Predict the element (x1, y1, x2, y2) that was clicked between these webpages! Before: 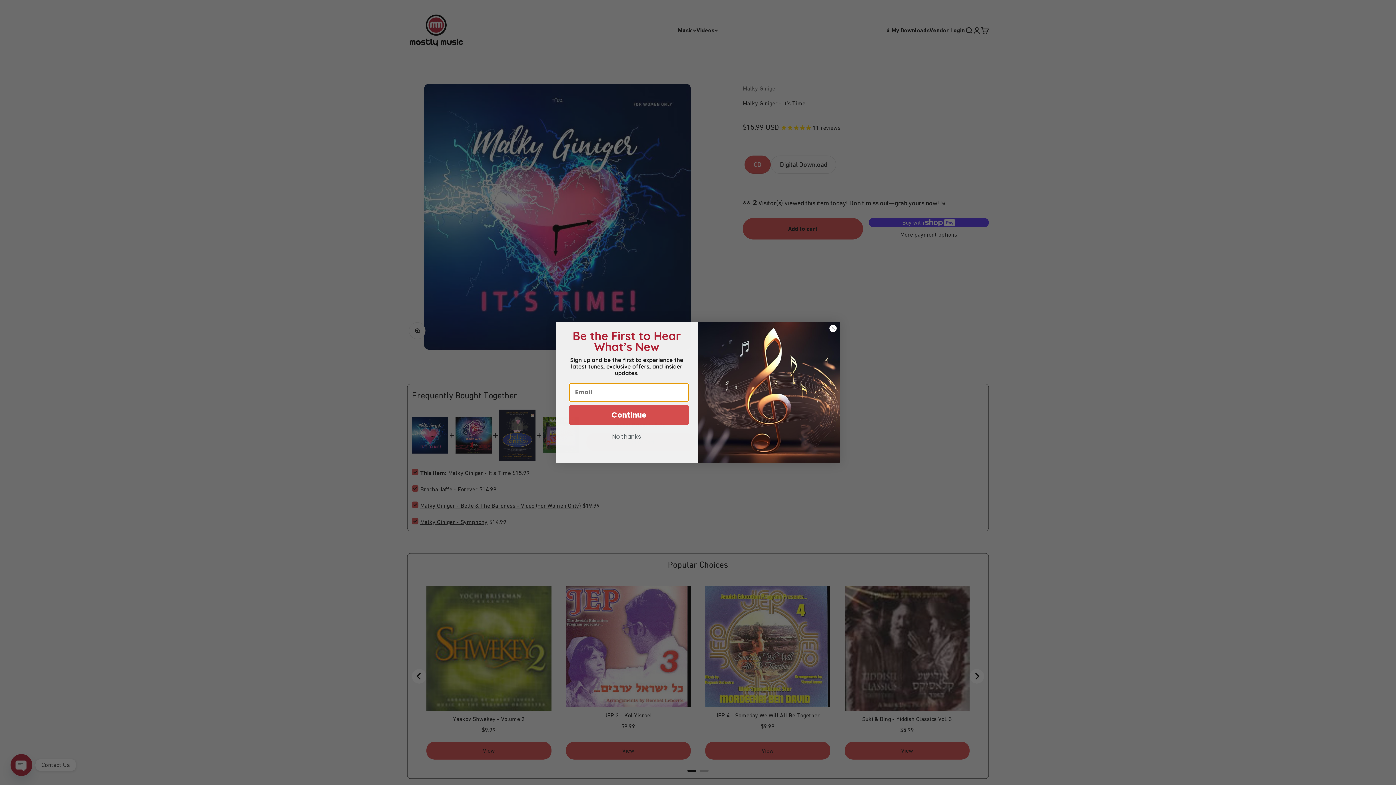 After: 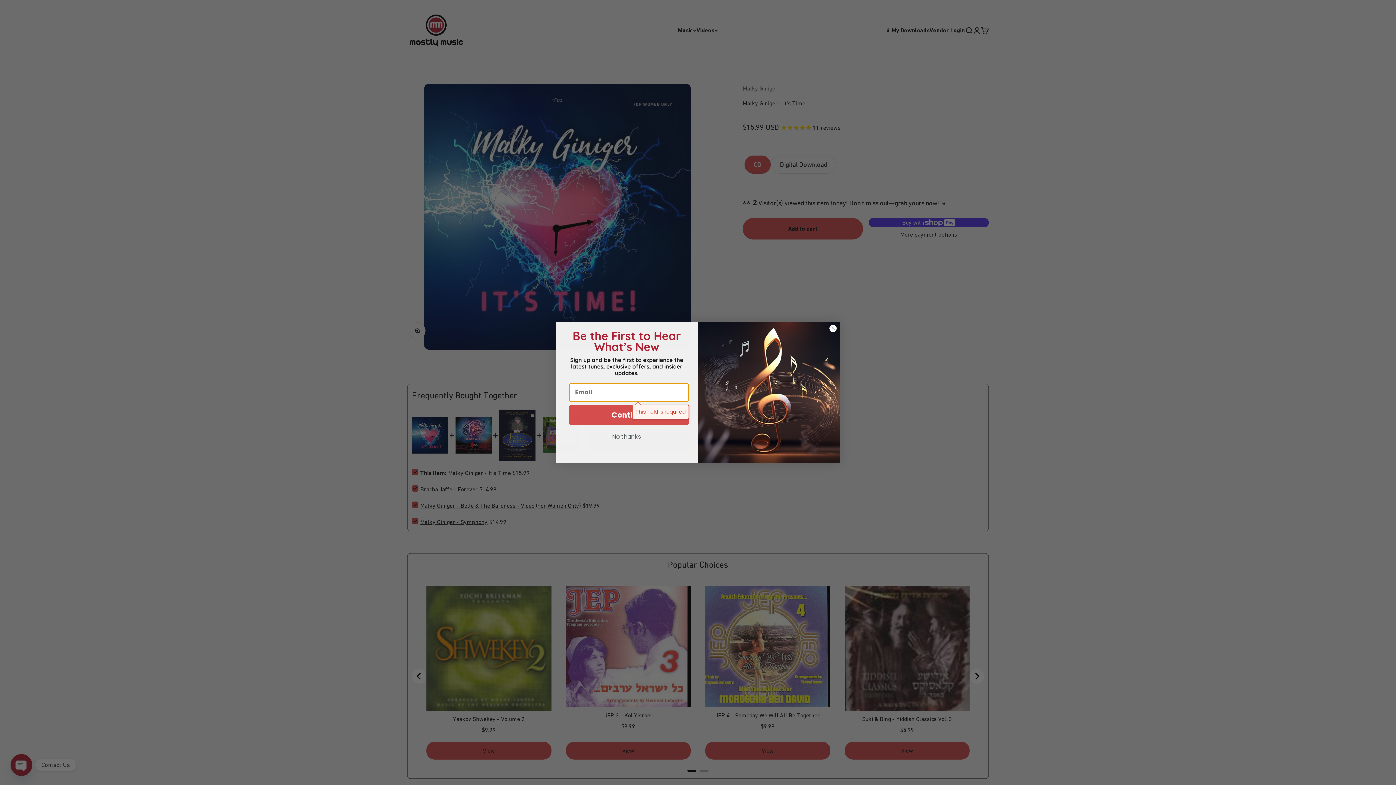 Action: label: Continue bbox: (569, 405, 689, 424)